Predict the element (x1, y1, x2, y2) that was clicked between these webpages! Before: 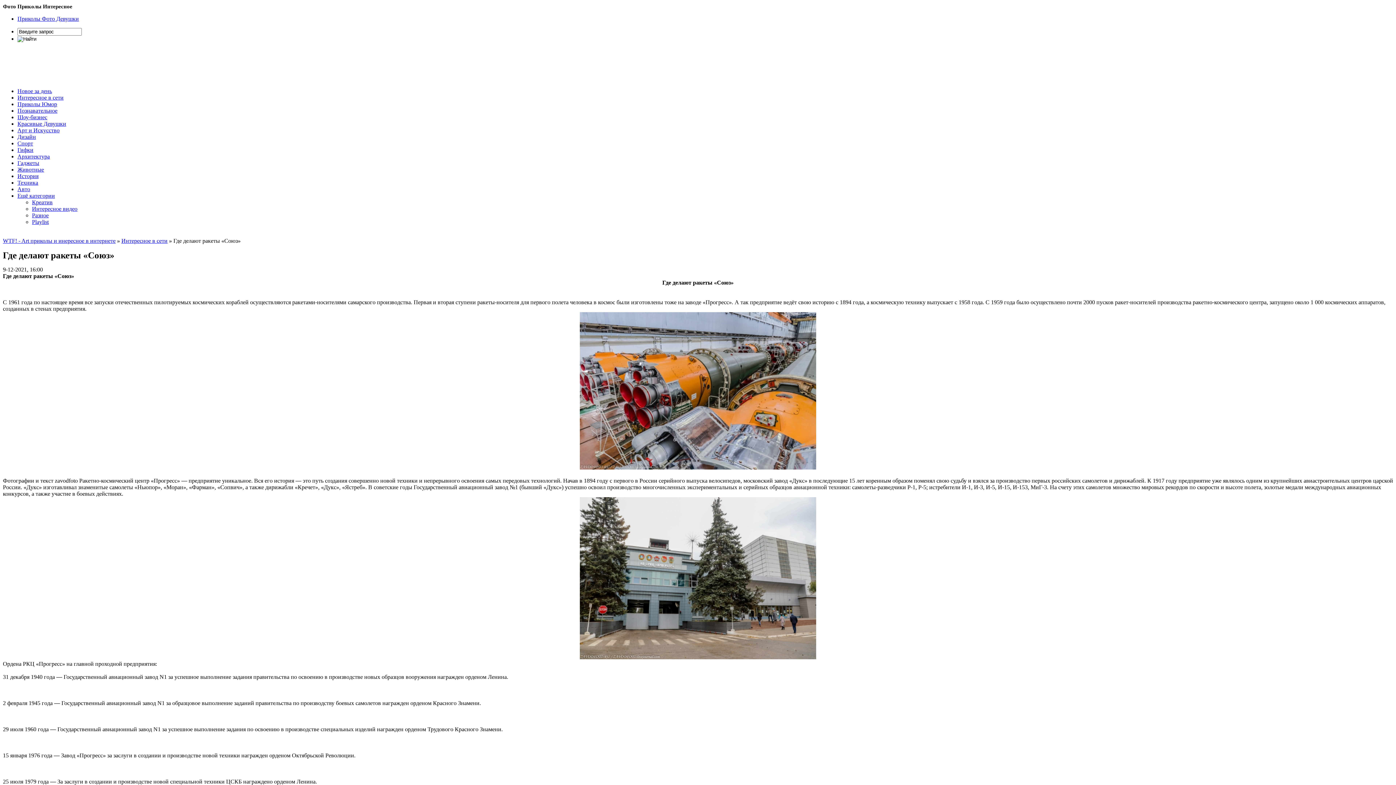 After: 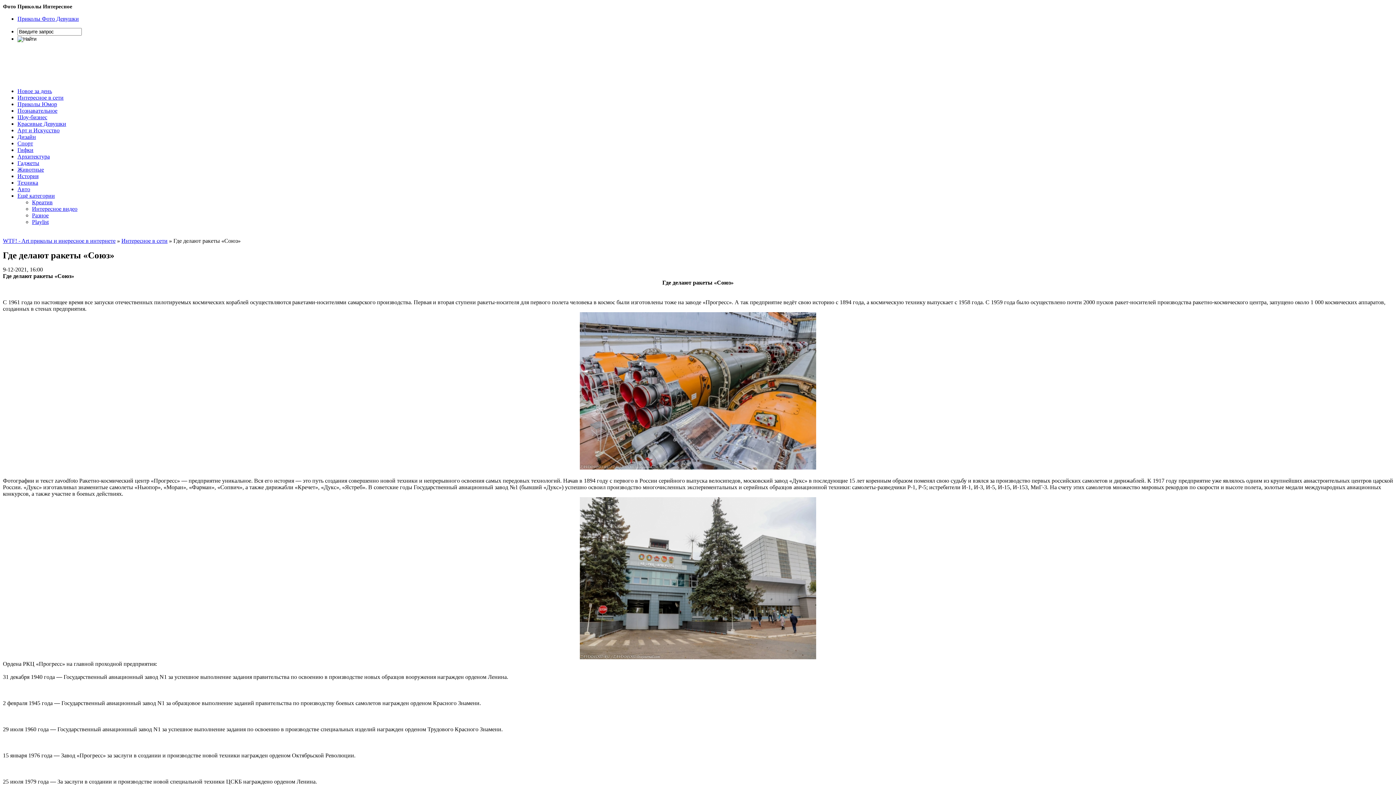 Action: label: Ещё категории bbox: (17, 192, 54, 198)